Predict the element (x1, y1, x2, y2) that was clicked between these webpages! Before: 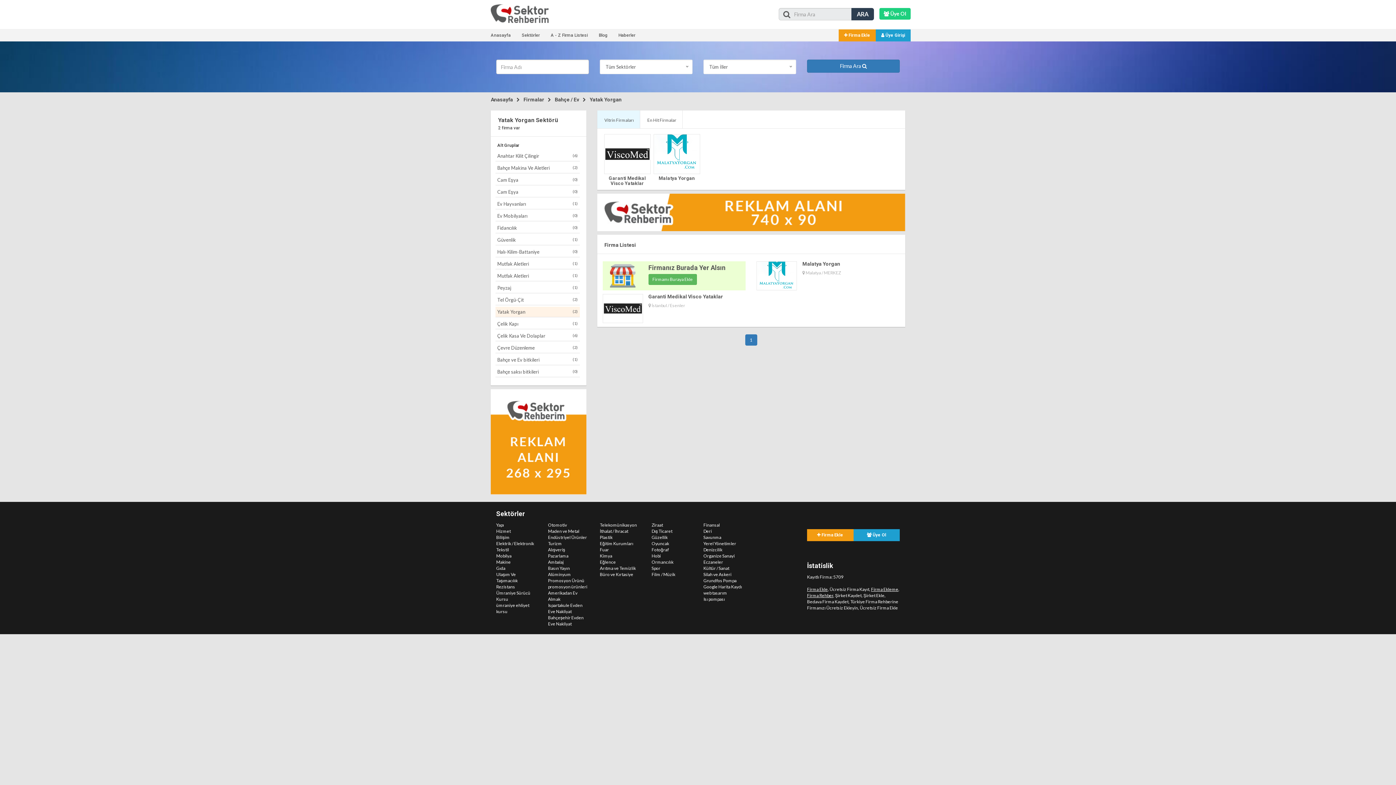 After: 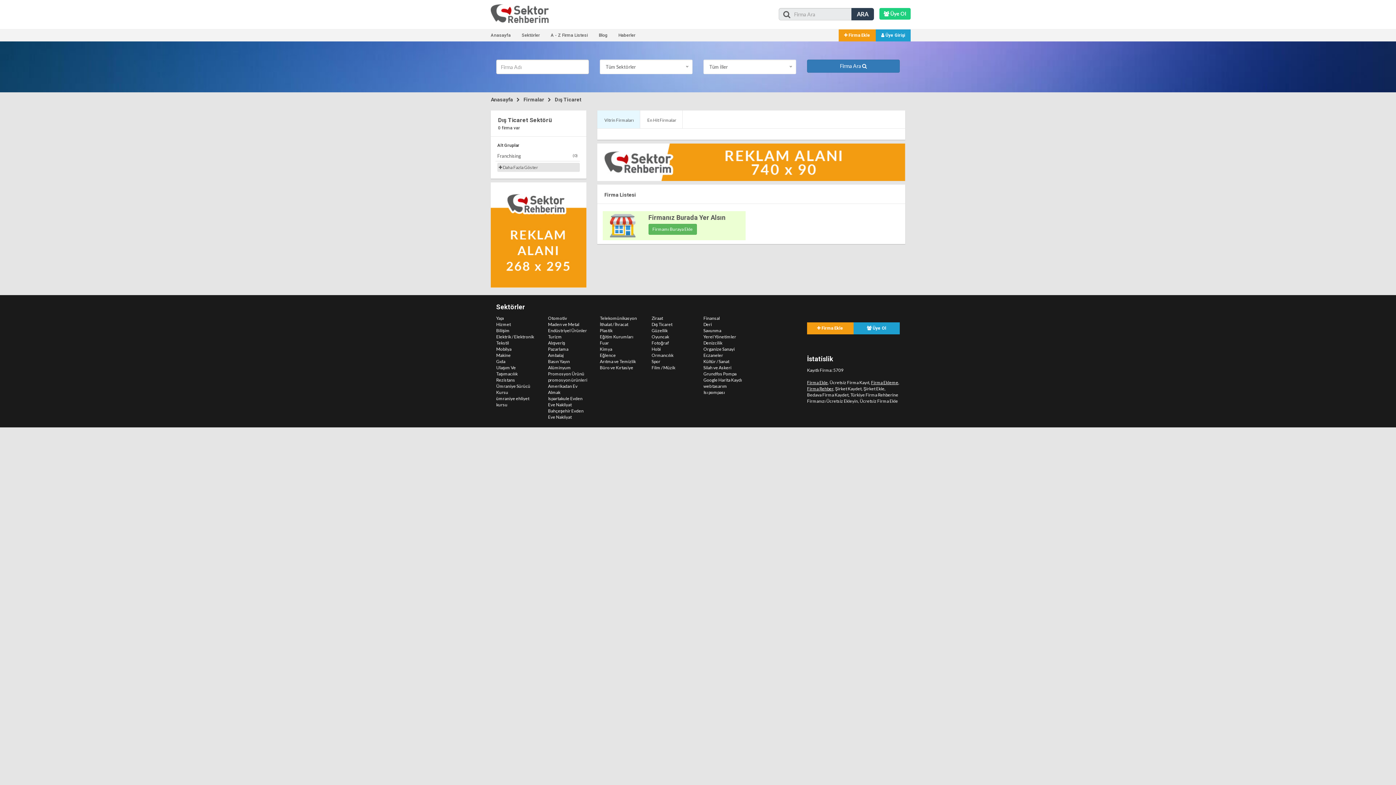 Action: bbox: (651, 528, 672, 534) label: Dış Ticaret